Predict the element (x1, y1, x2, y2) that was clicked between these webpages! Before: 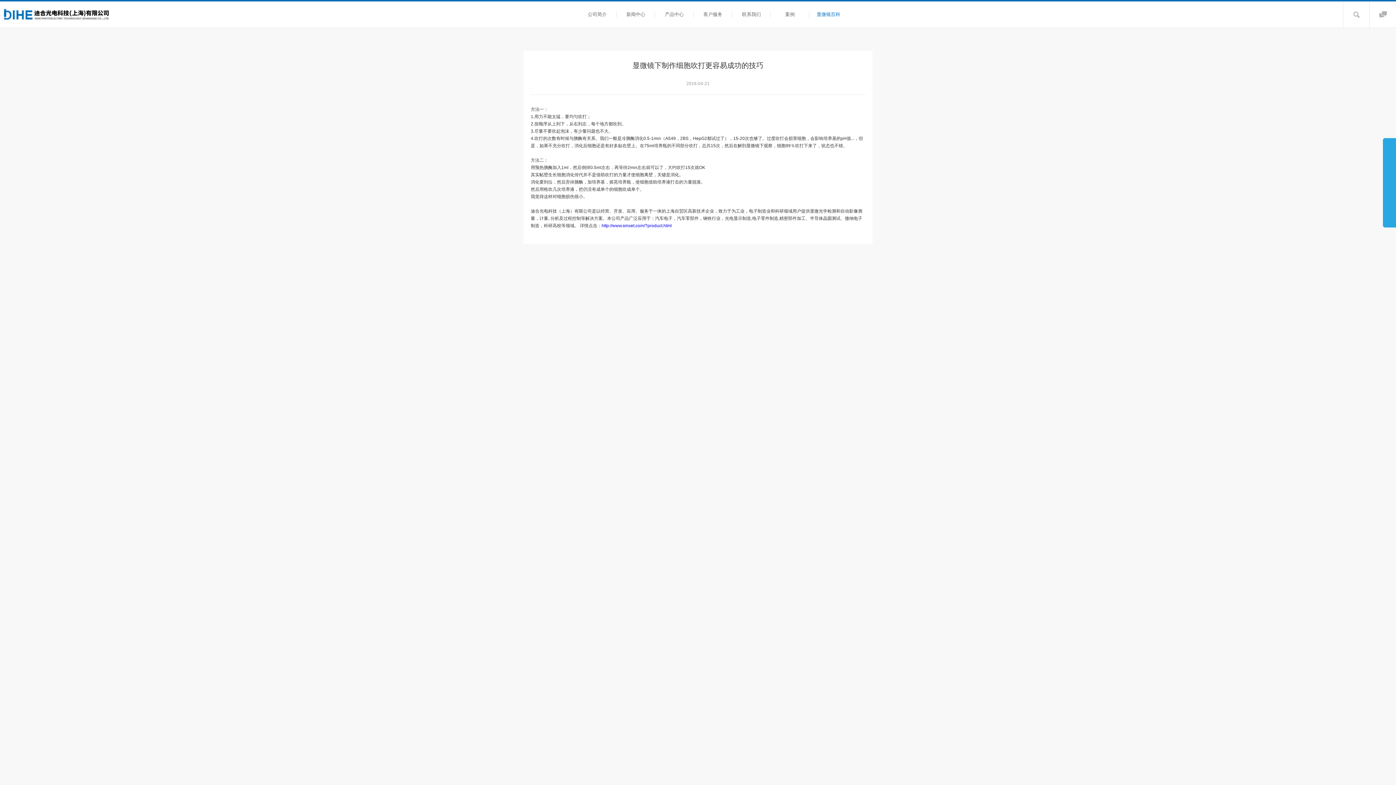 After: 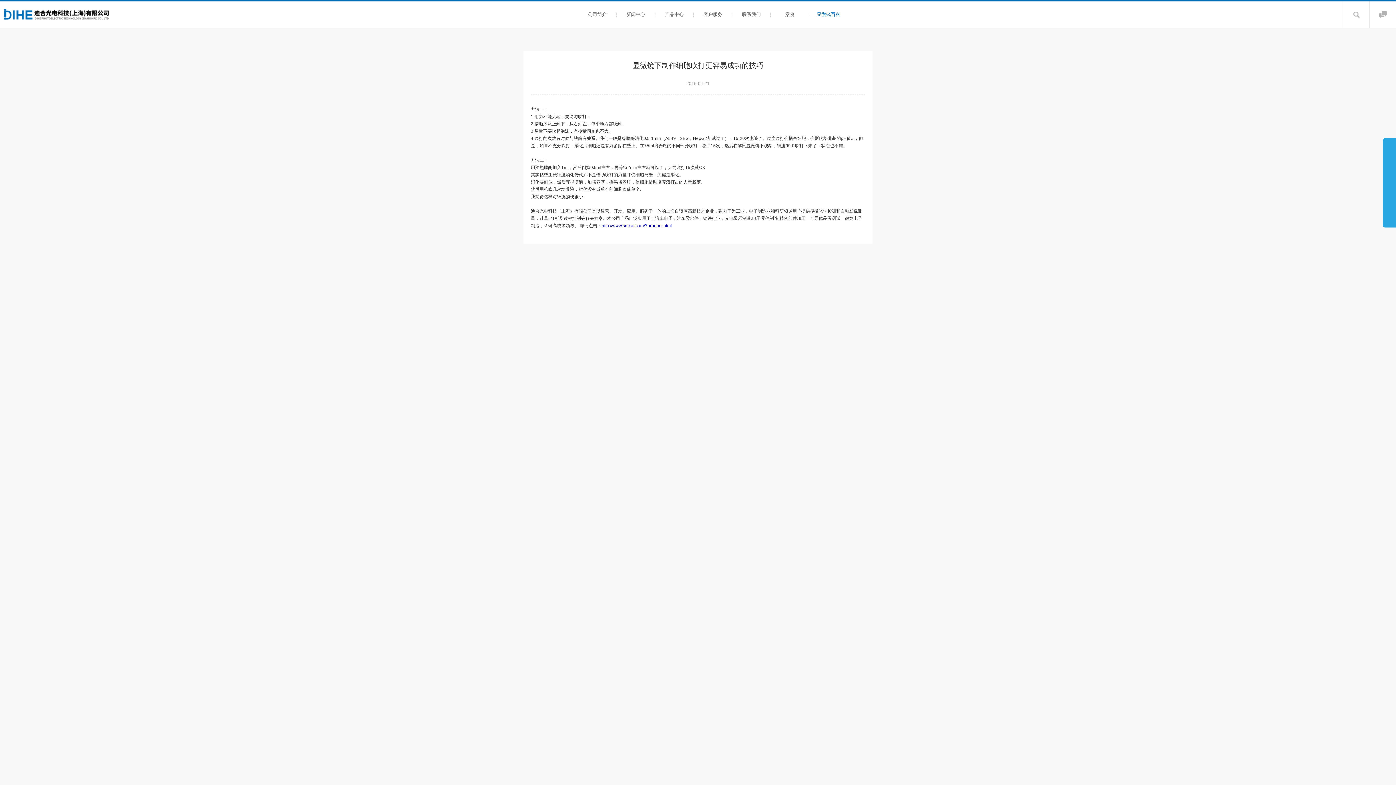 Action: label: http://www.smxet.com/?product.html　 bbox: (601, 223, 676, 228)